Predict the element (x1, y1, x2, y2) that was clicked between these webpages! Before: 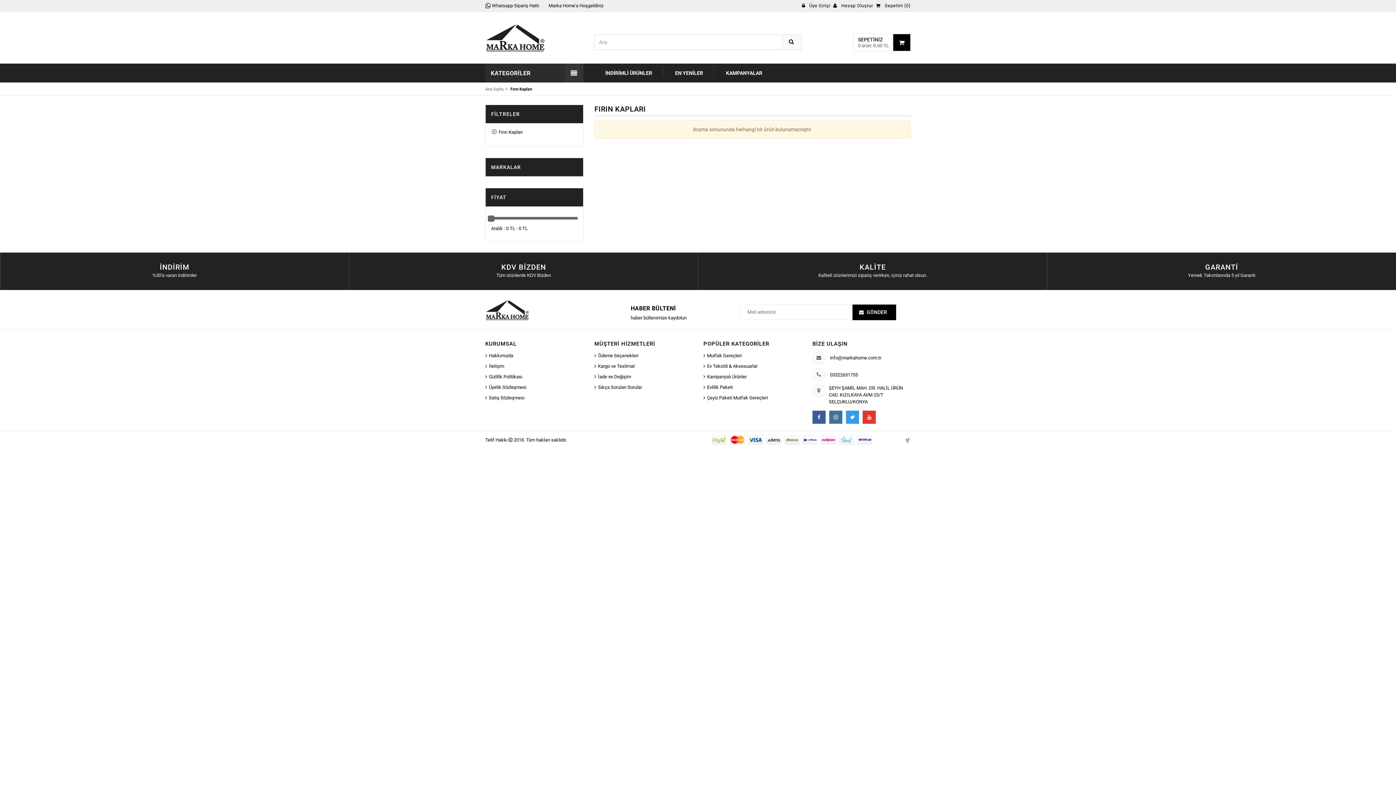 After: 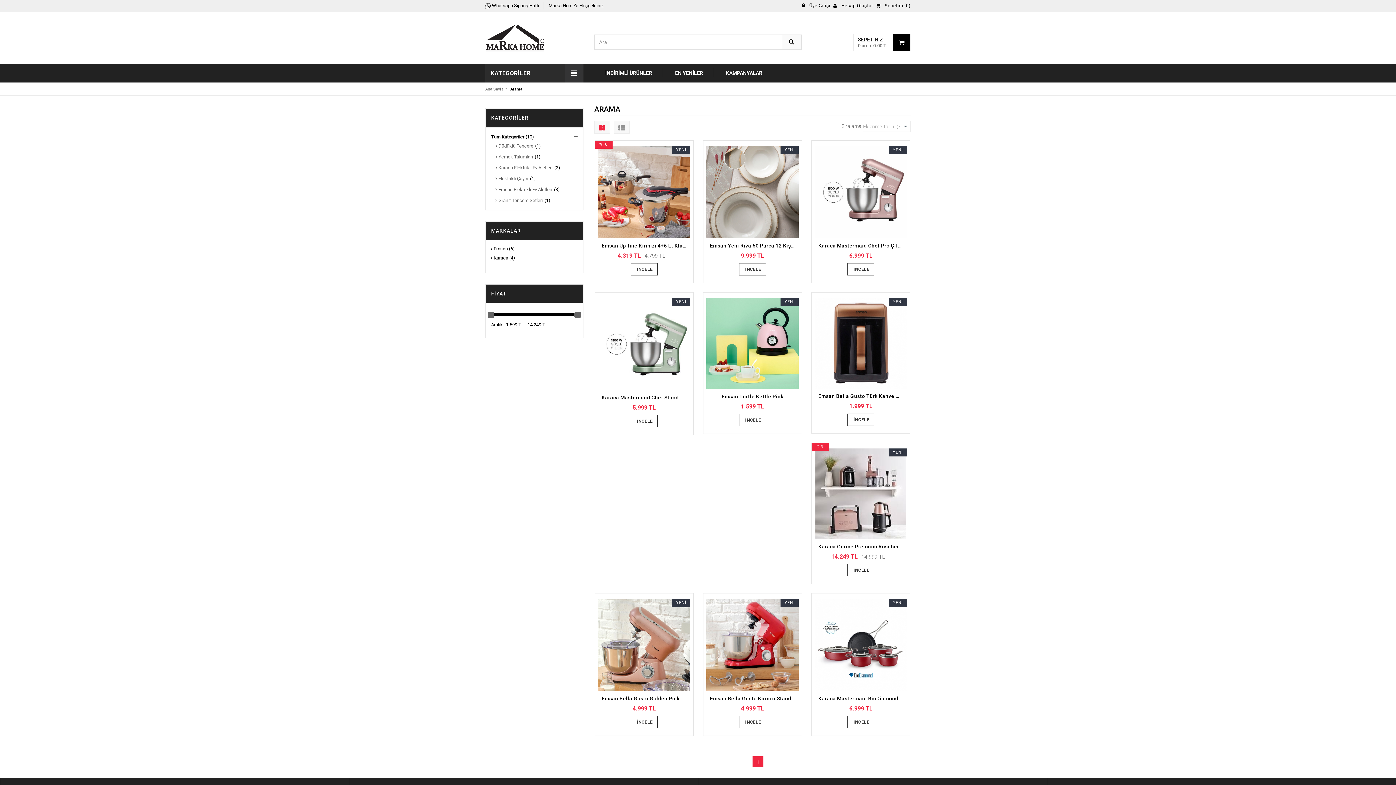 Action: label: EN YENİLER bbox: (664, 63, 714, 82)